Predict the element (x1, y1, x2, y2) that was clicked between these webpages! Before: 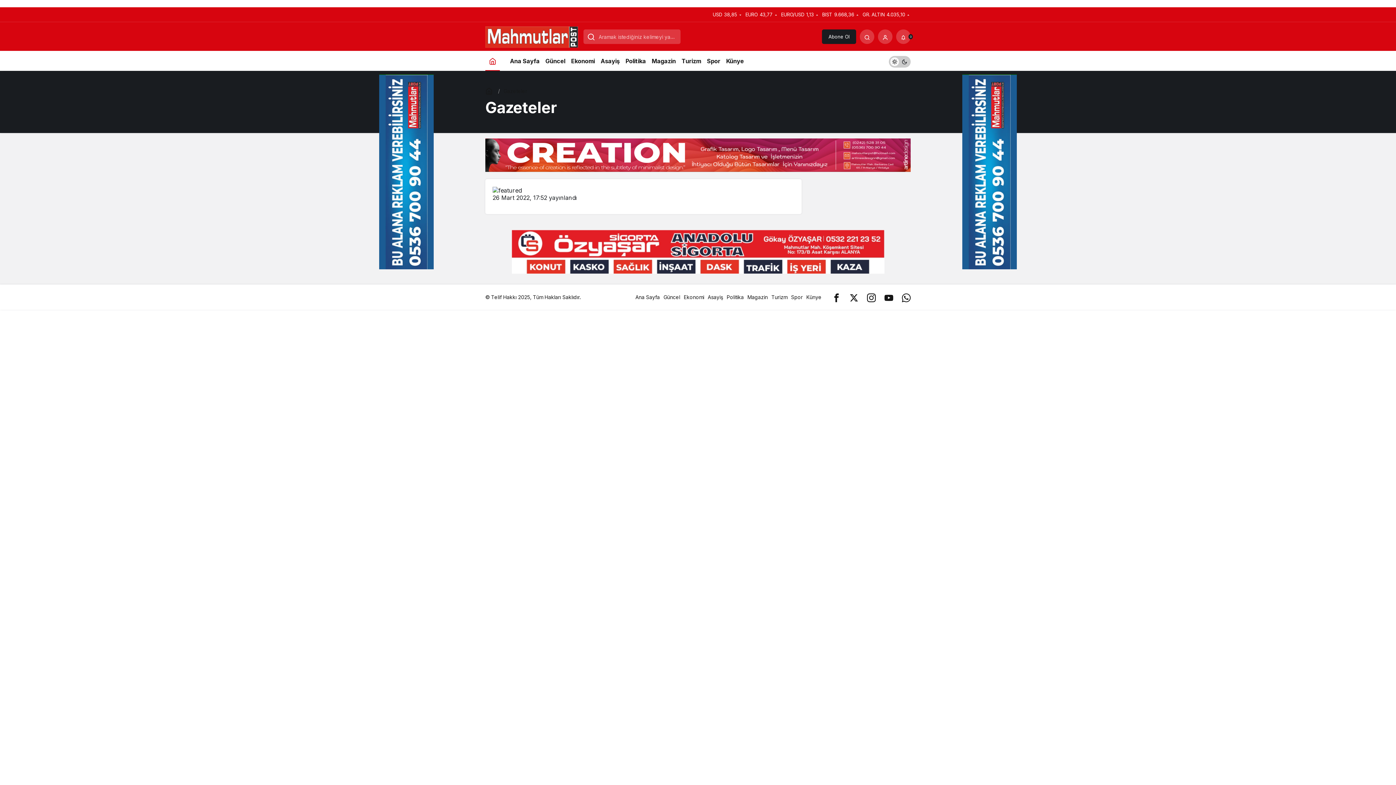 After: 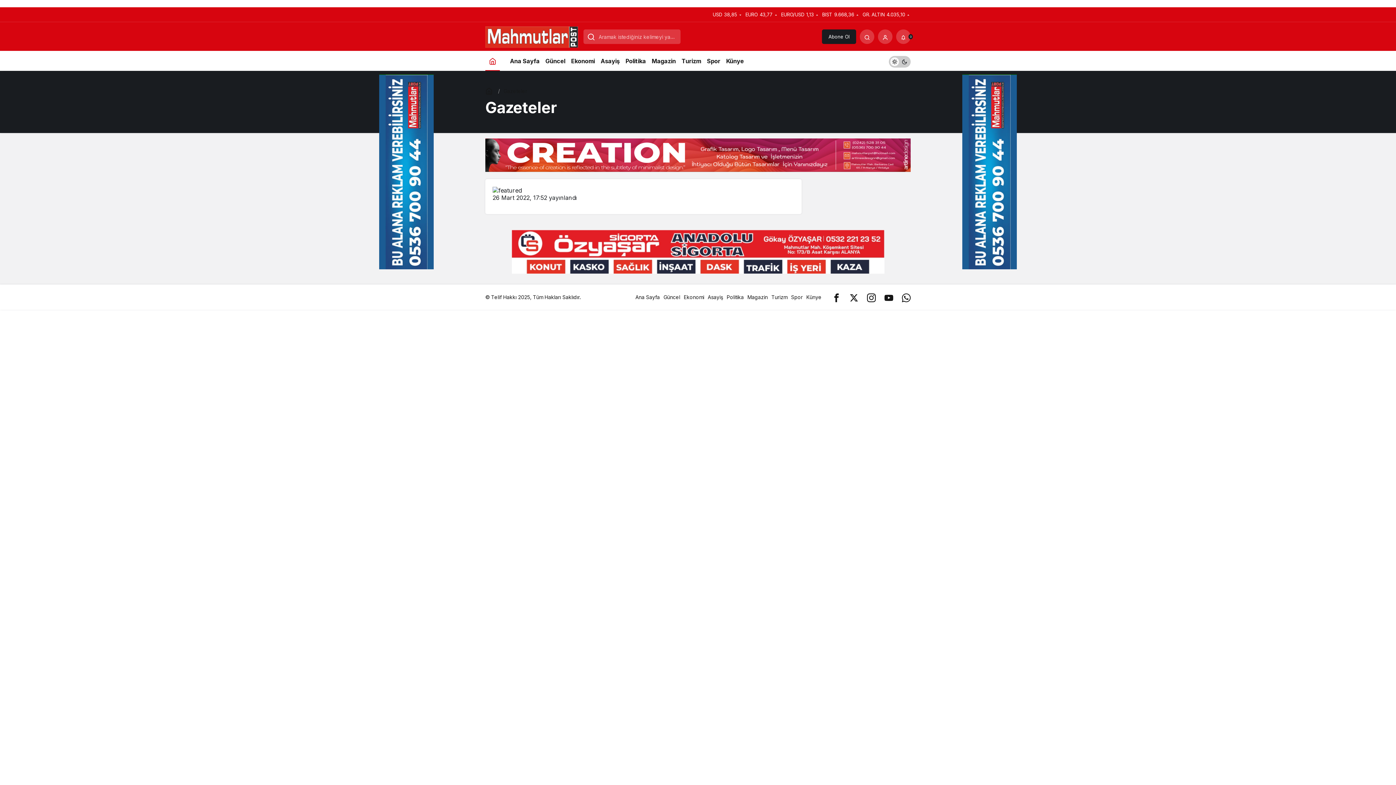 Action: bbox: (503, 87, 527, 94) label: Gazeteler